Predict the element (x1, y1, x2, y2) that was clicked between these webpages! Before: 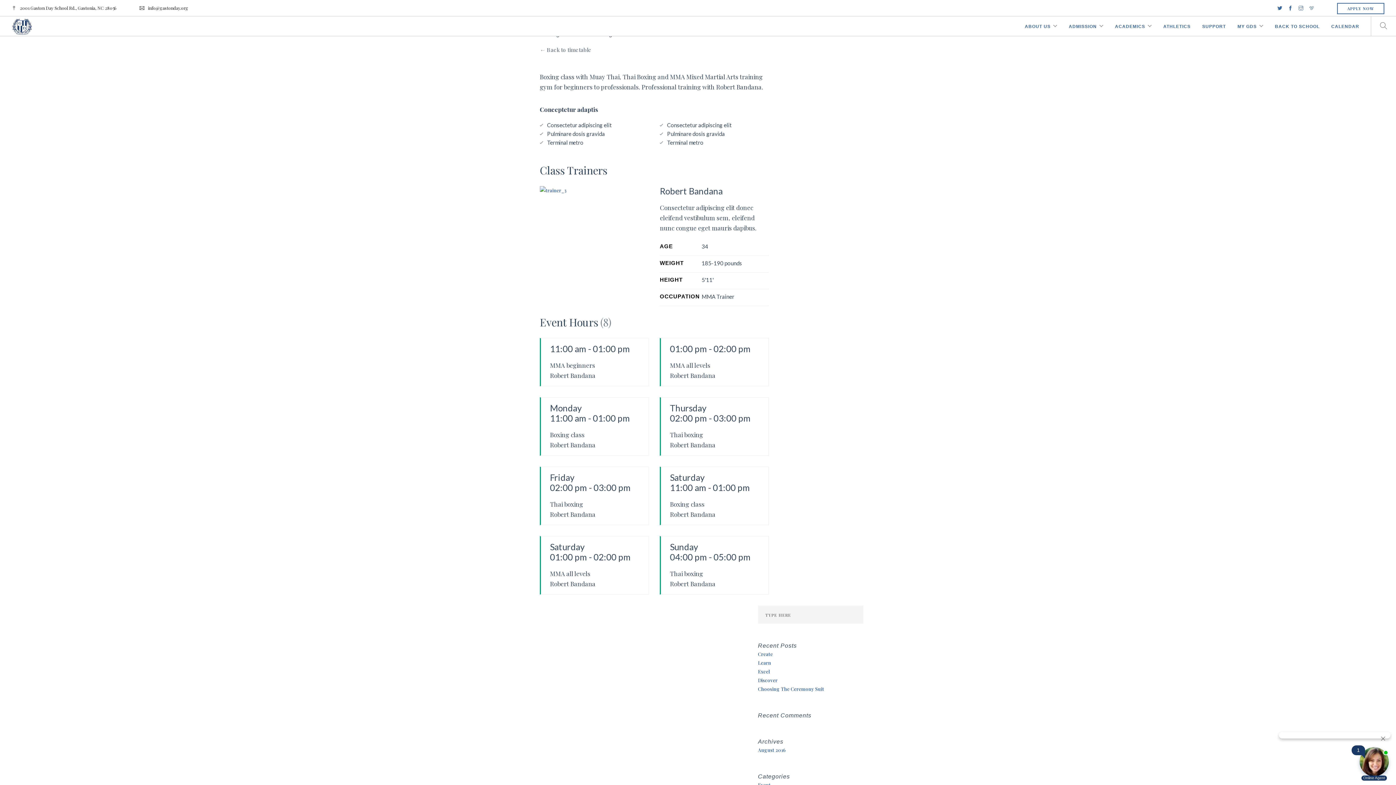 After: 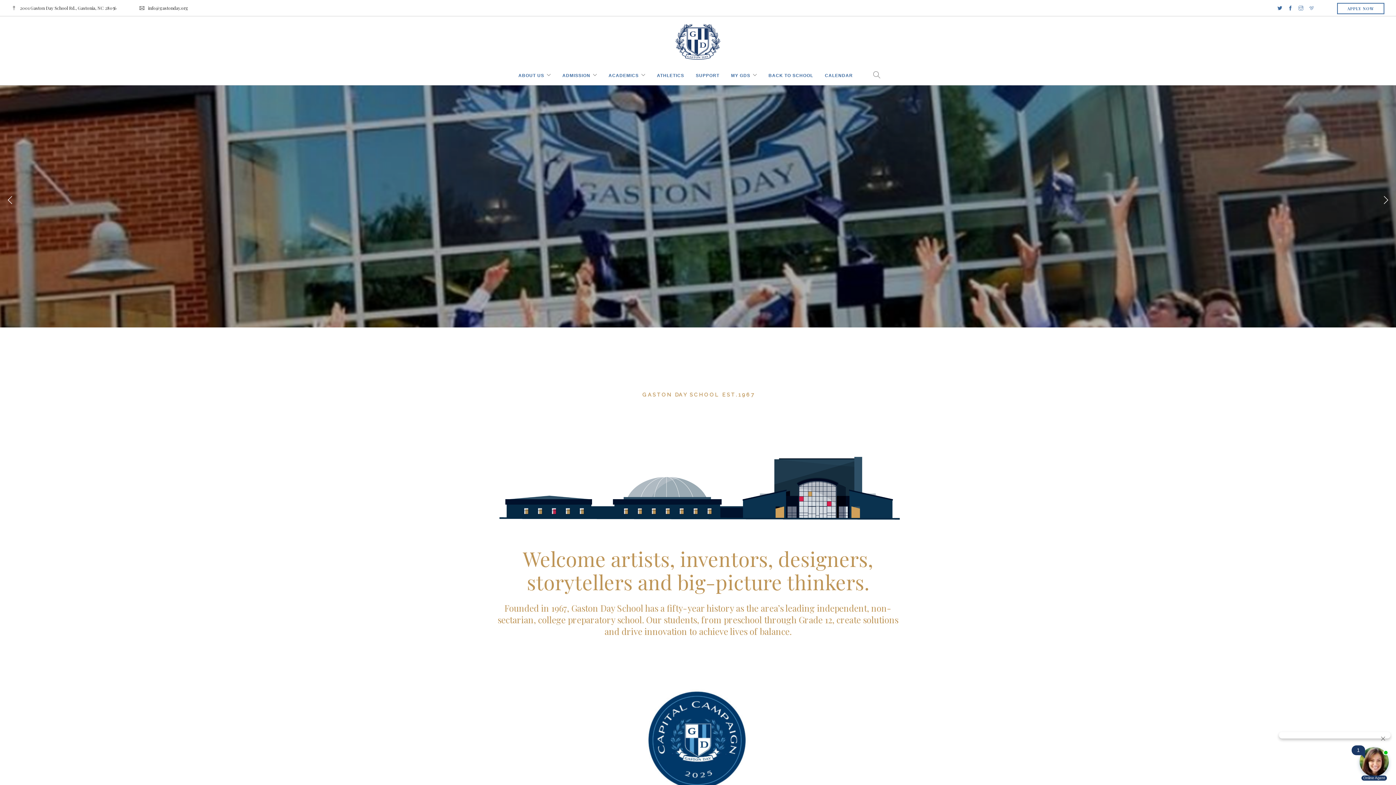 Action: bbox: (11, 16, 32, 36)